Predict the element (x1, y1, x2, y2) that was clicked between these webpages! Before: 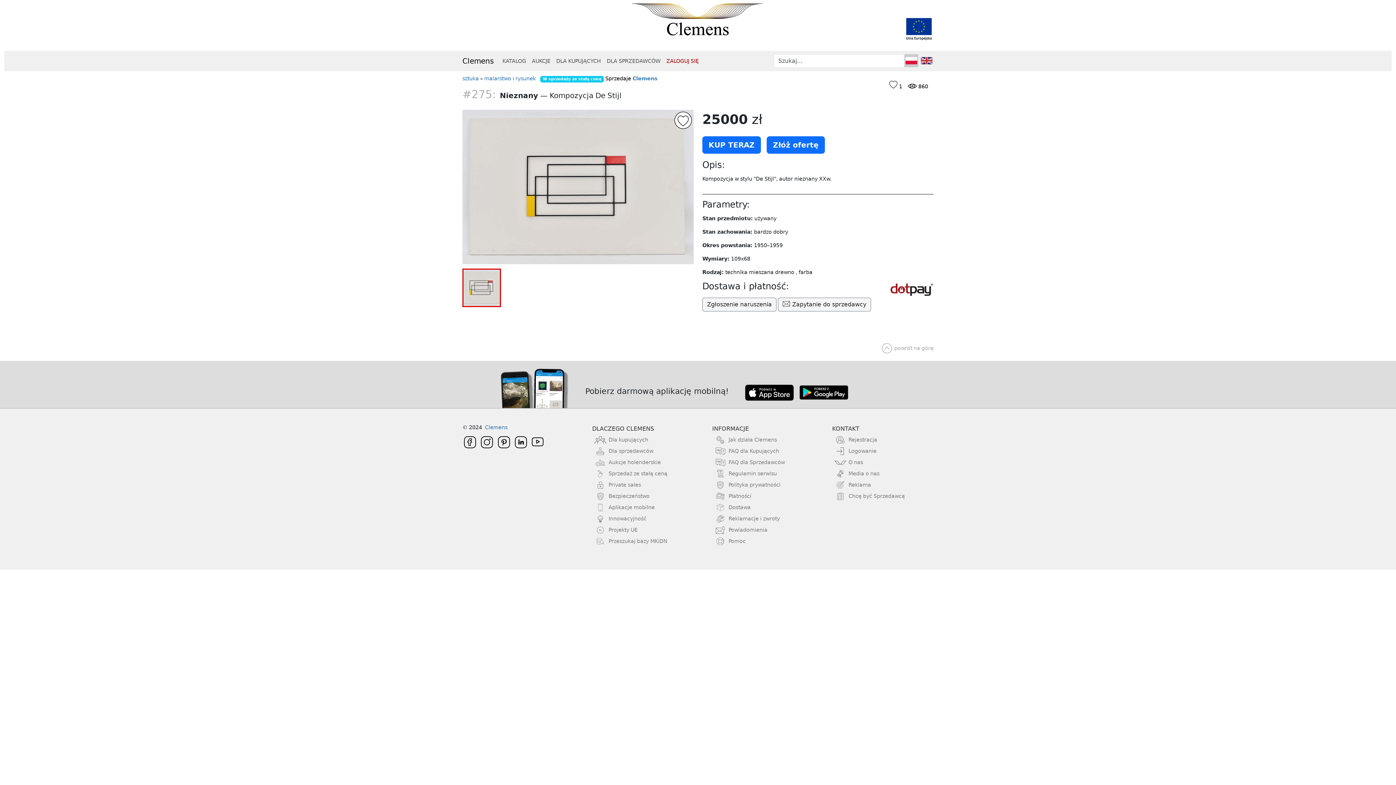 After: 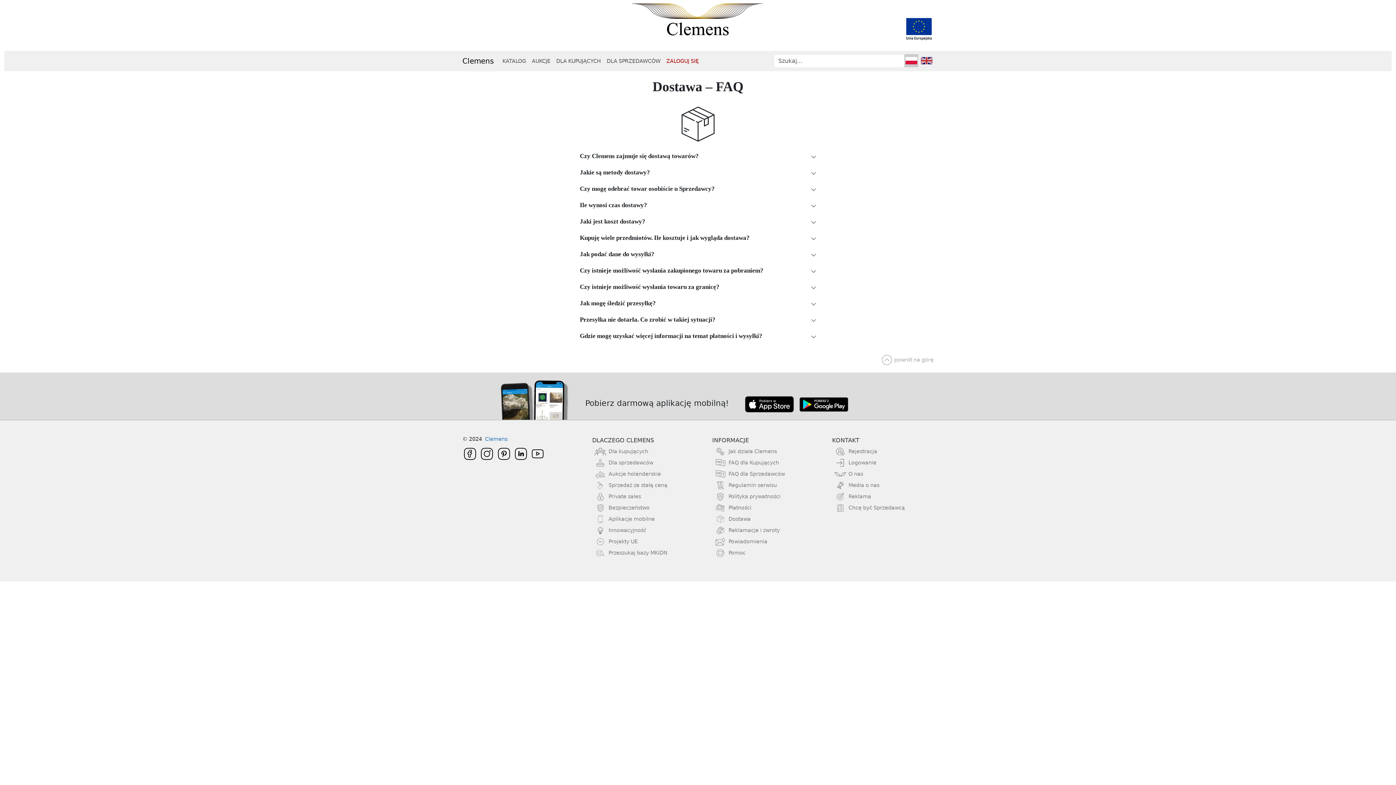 Action: label: Dostawa bbox: (702, 504, 750, 510)